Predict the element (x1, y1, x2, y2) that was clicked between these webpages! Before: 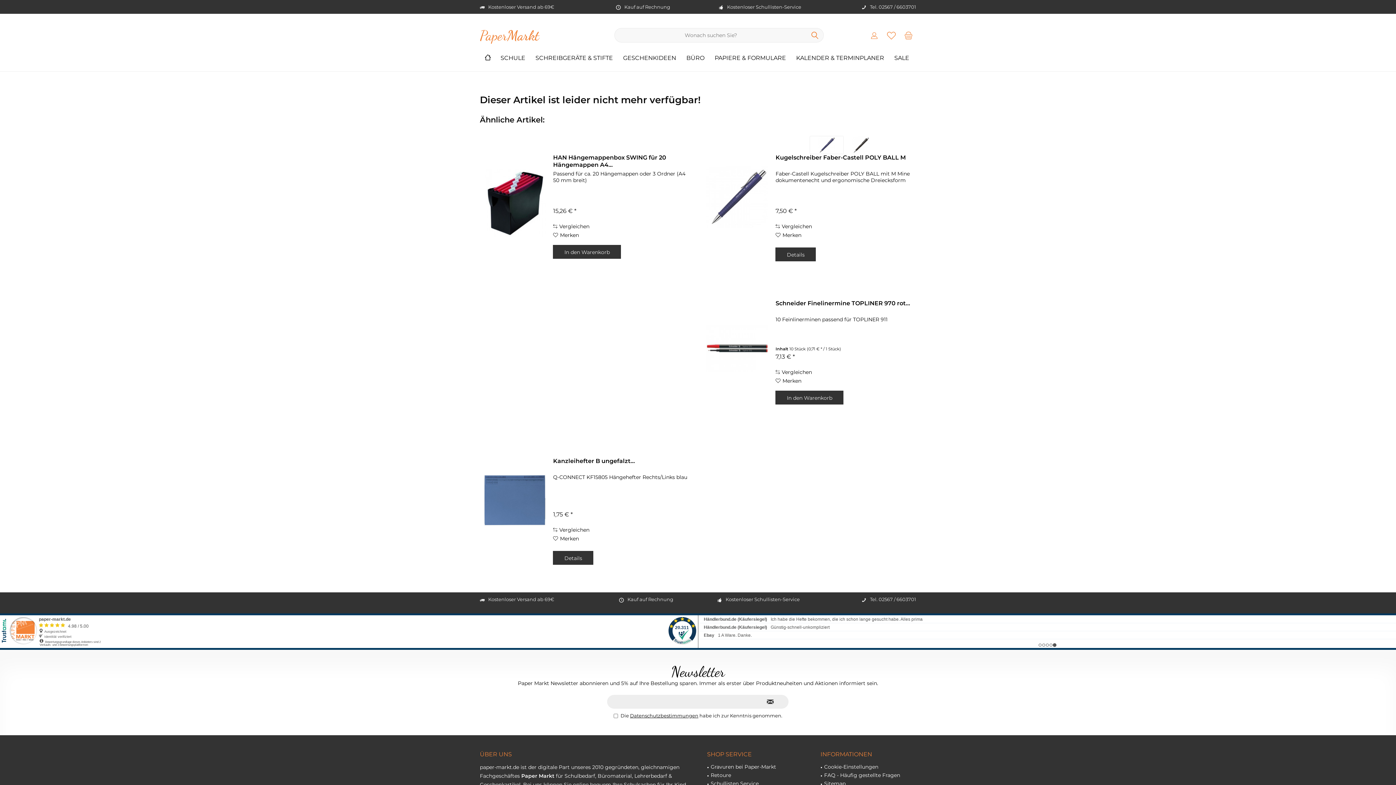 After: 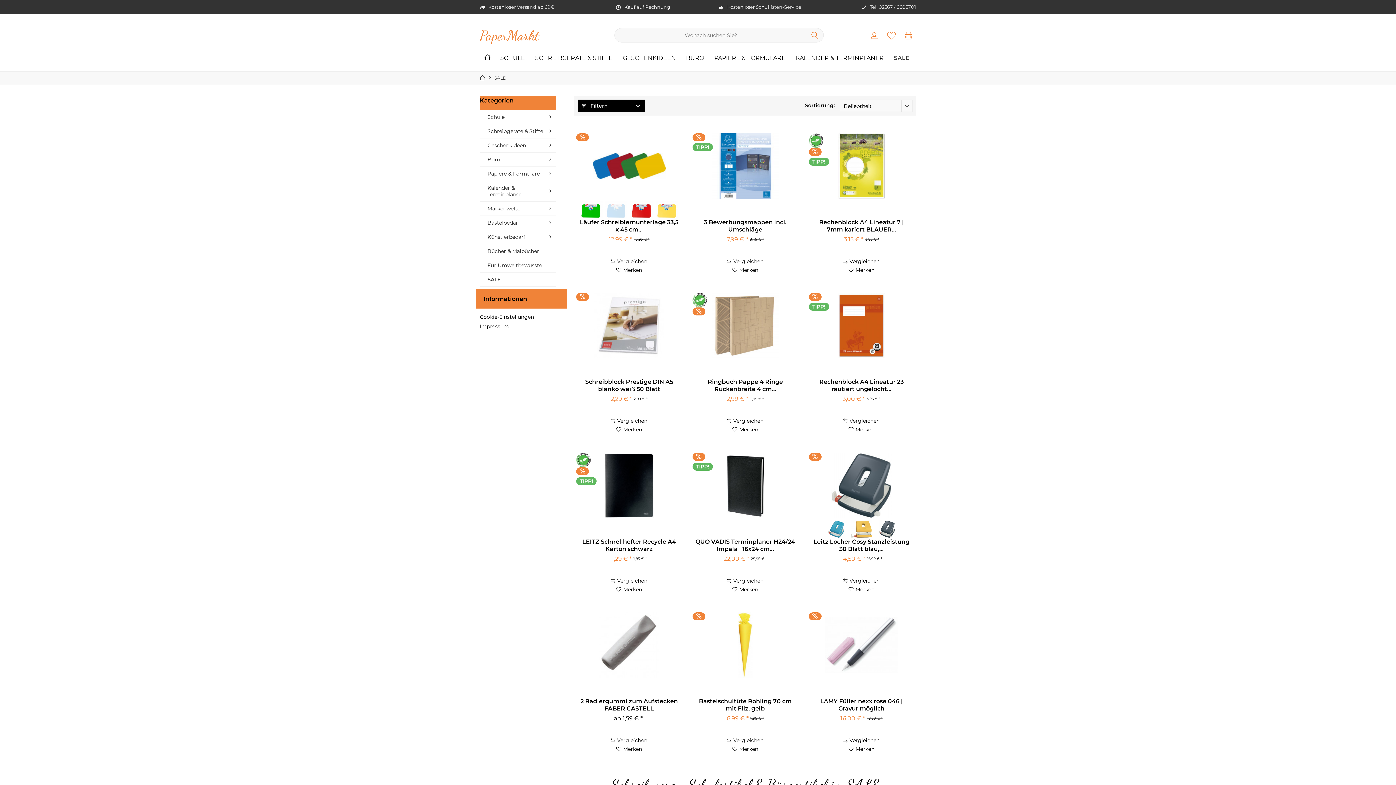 Action: bbox: (889, 52, 914, 64) label: SALE